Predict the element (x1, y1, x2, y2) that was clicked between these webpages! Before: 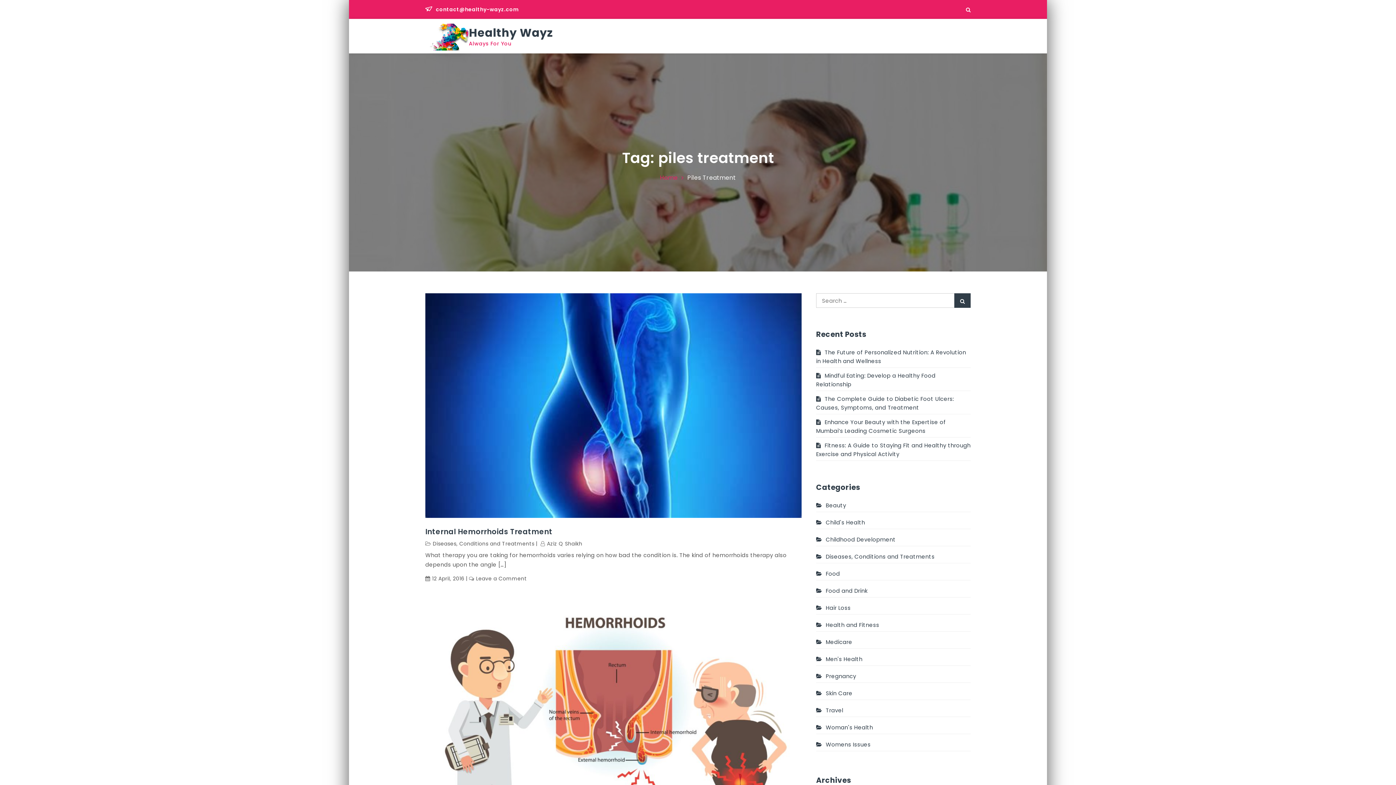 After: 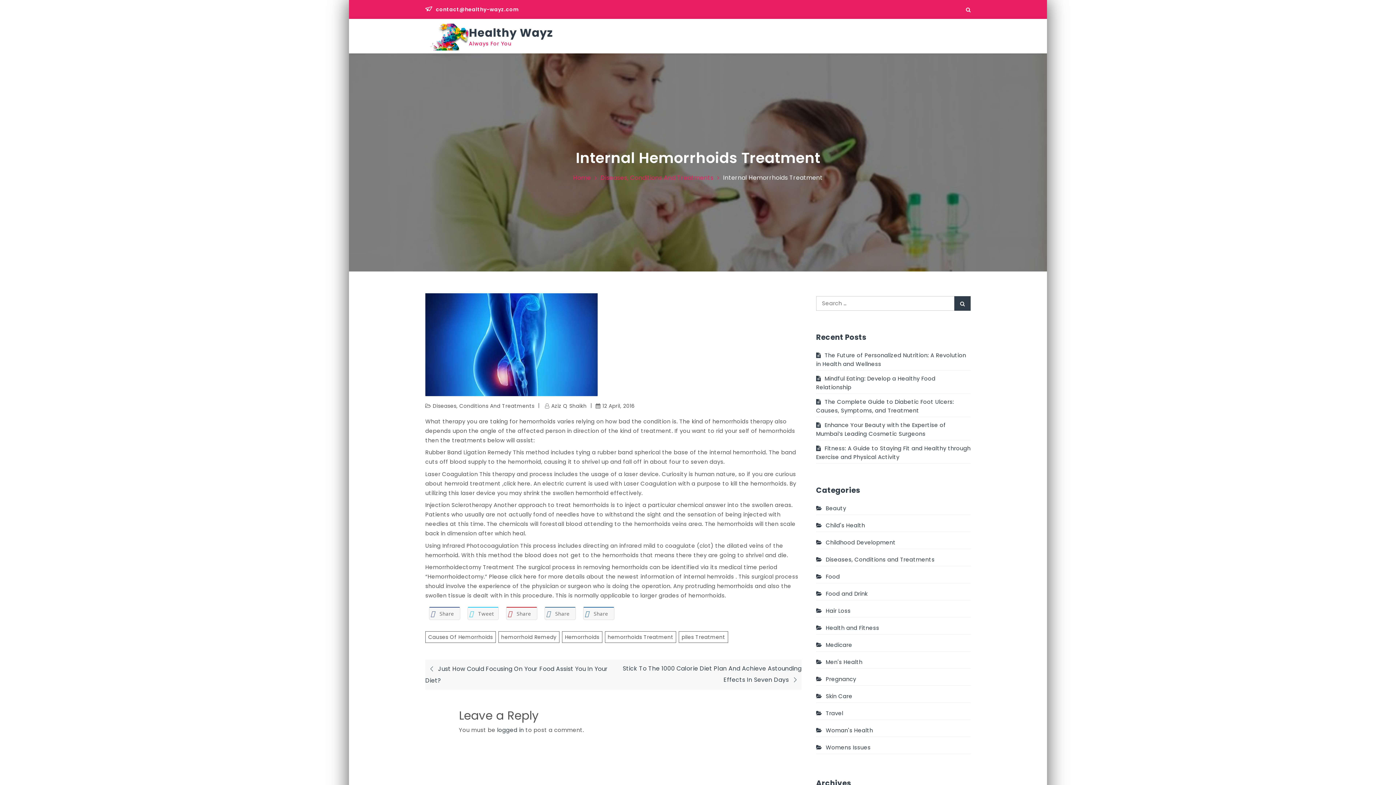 Action: label: 12 April, 2016 bbox: (425, 572, 464, 585)